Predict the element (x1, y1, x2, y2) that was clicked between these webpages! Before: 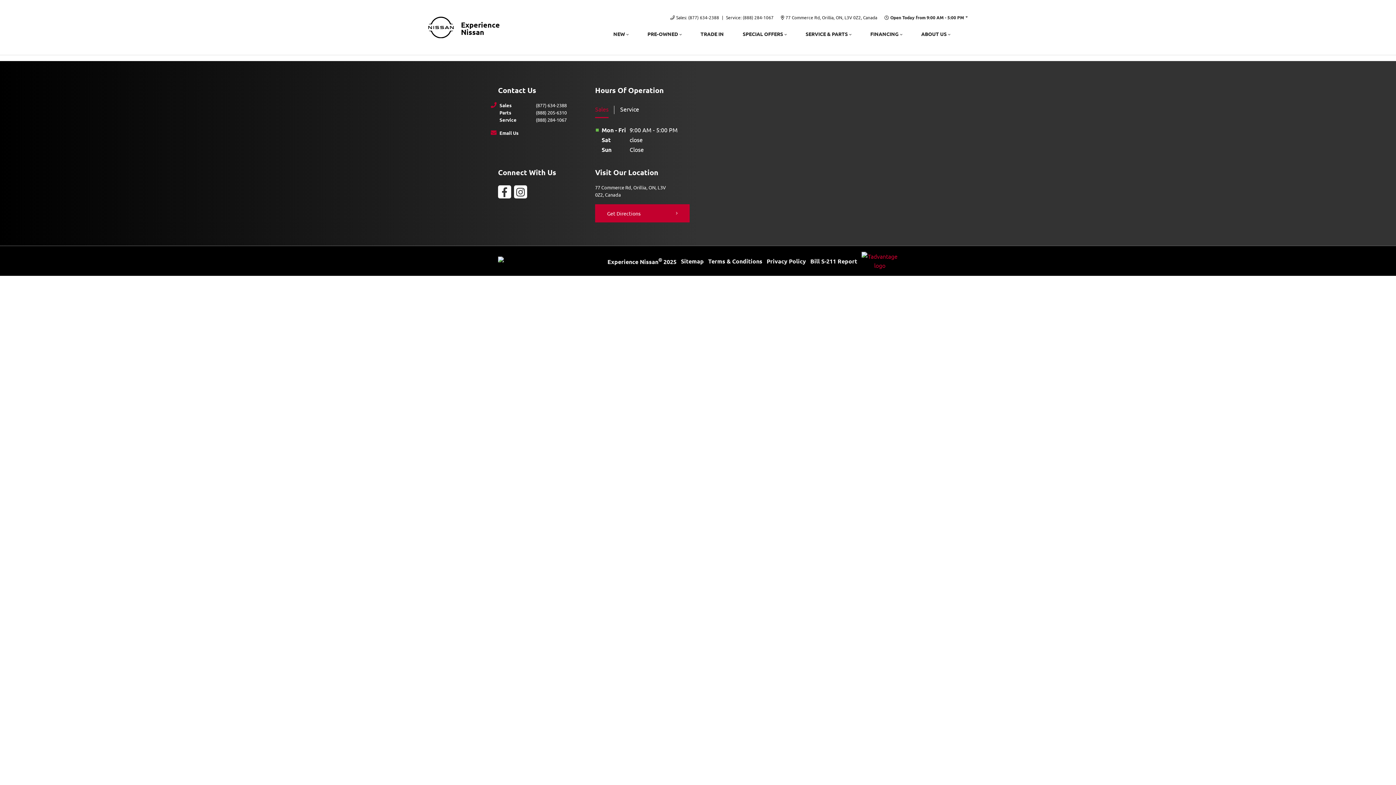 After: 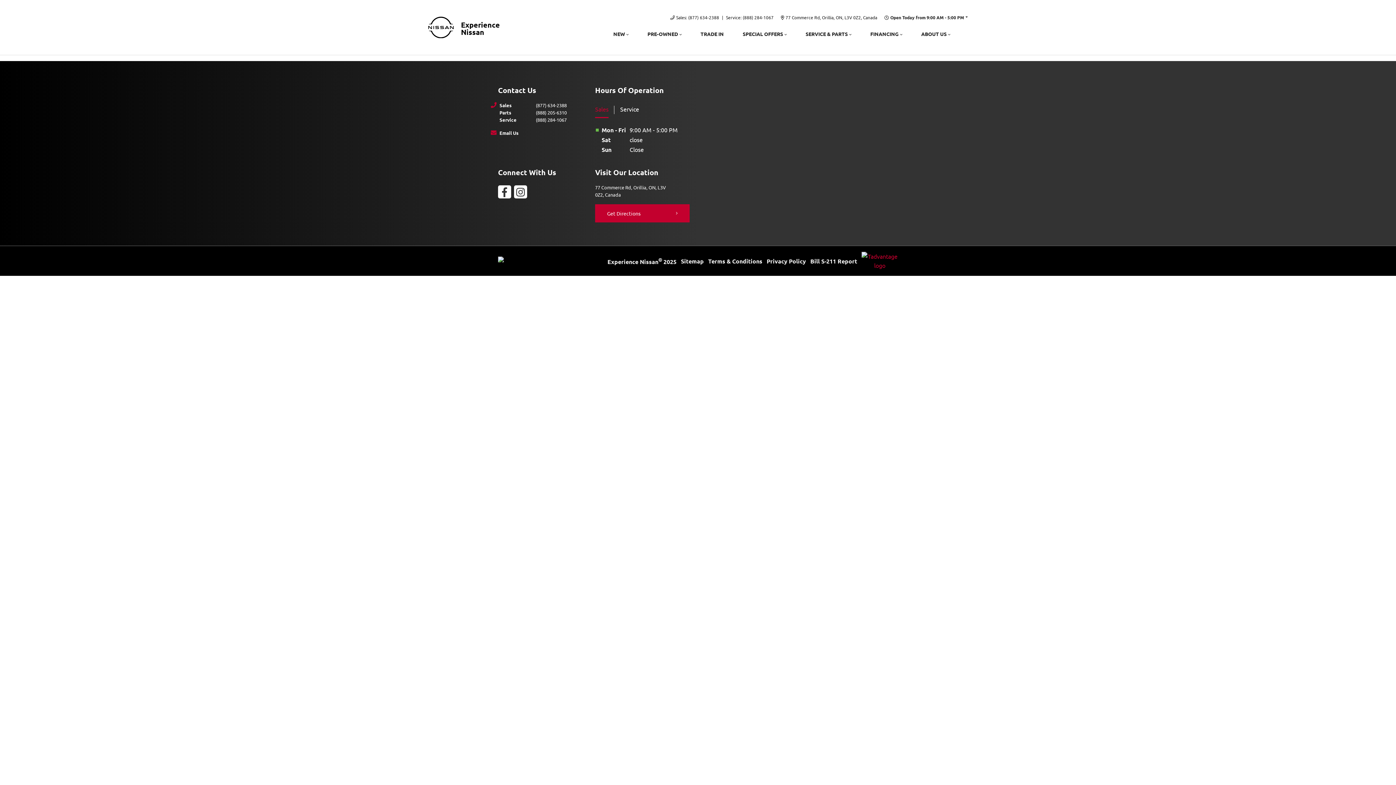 Action: label: Sales: (877) 634-2388 bbox: (676, 14, 719, 21)